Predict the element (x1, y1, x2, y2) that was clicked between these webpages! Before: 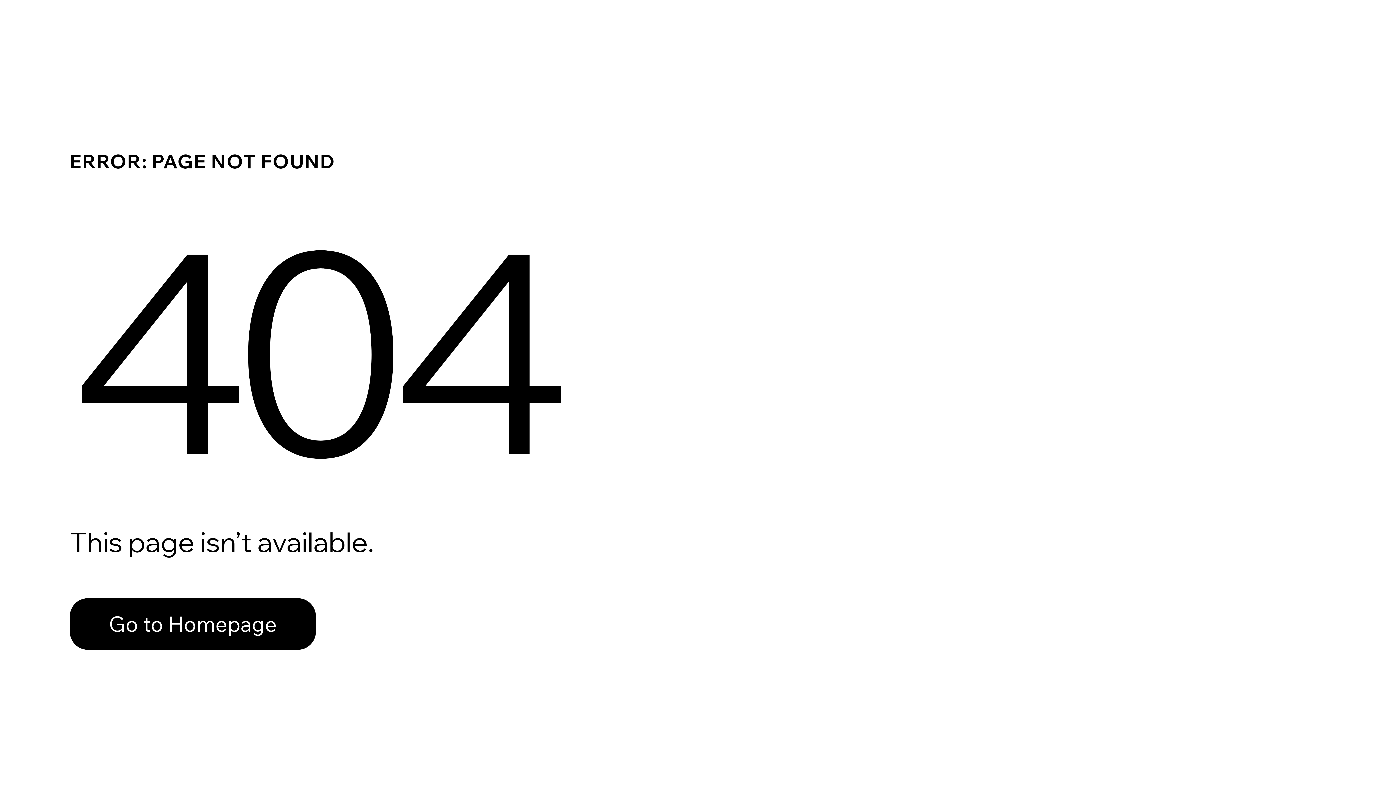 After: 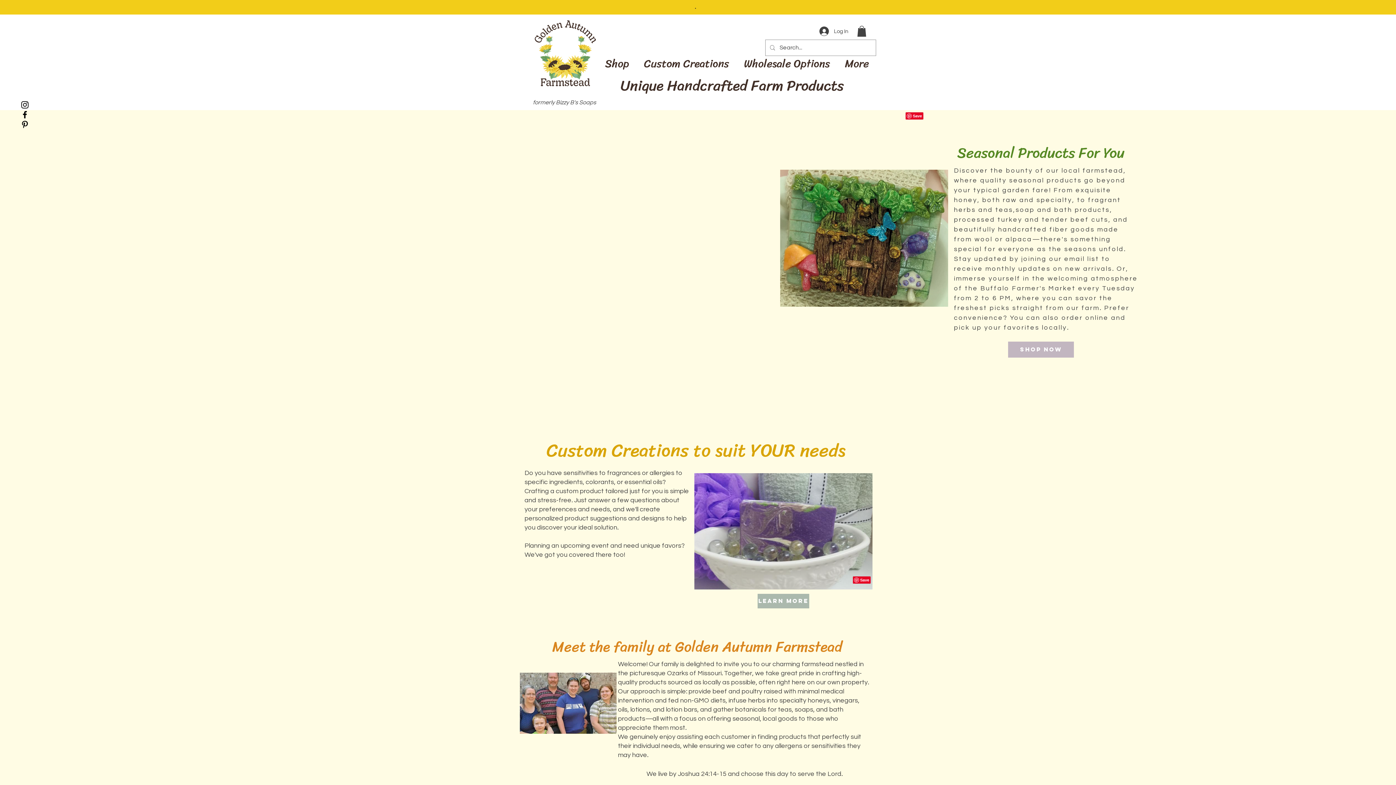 Action: label: Go to Homepage bbox: (69, 582, 768, 659)